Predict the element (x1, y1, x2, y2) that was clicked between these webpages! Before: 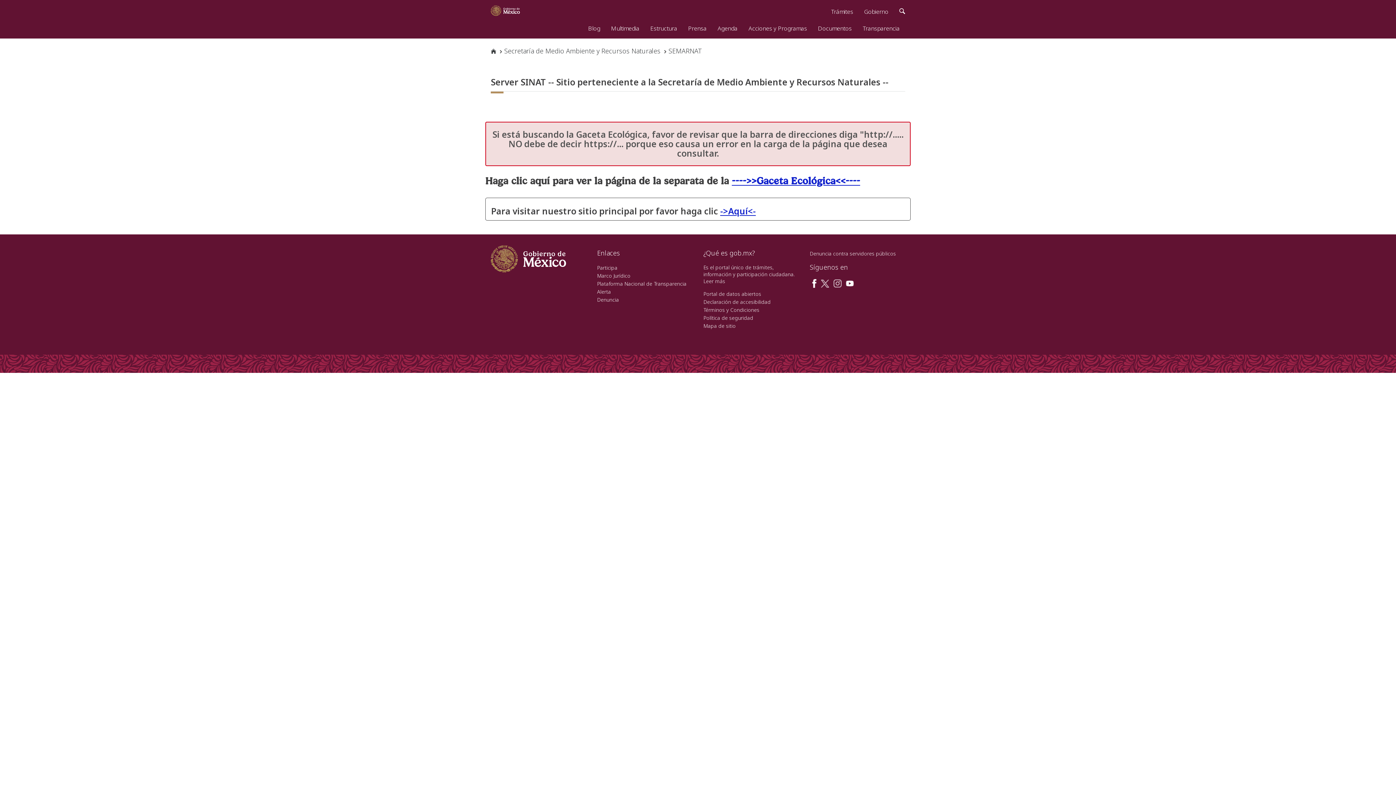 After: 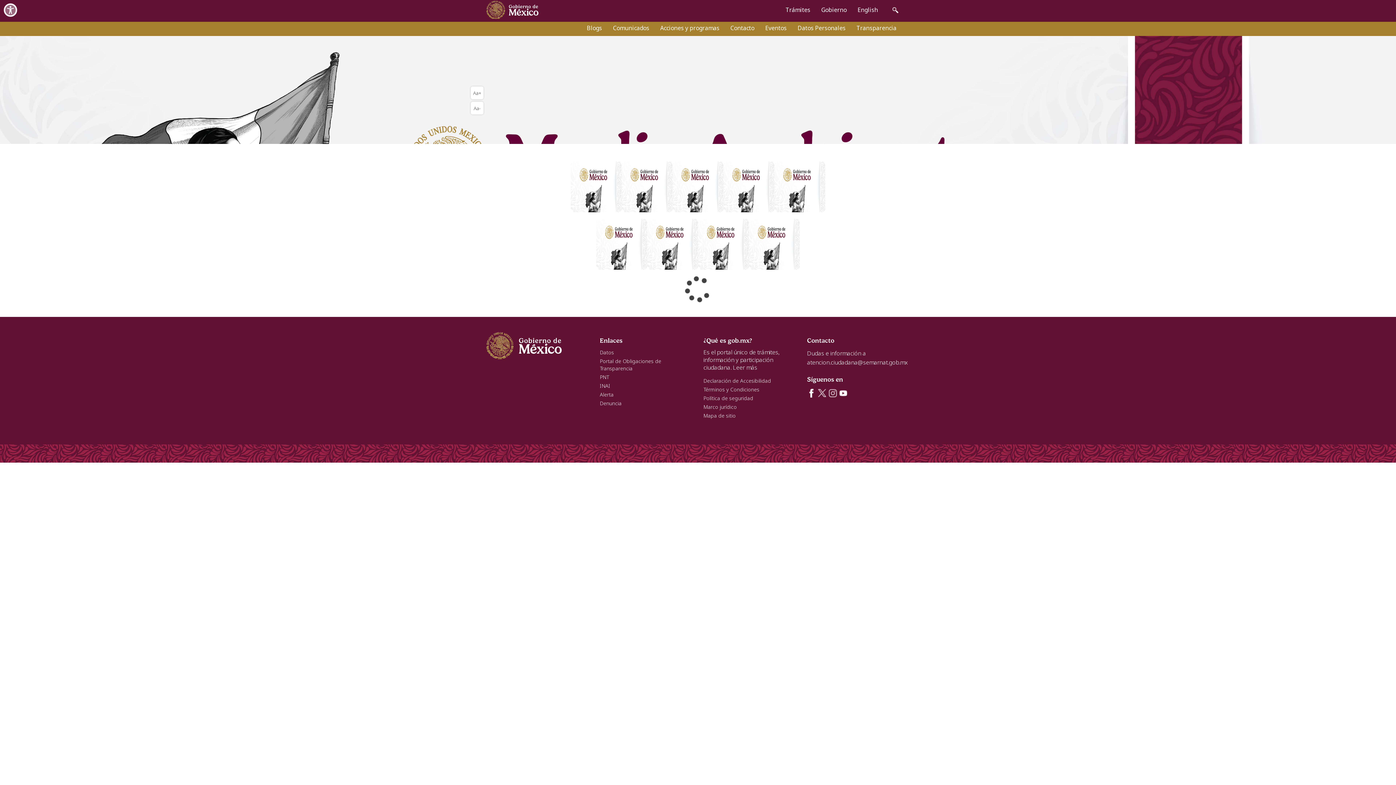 Action: label: Estructura bbox: (645, 16, 682, 36)